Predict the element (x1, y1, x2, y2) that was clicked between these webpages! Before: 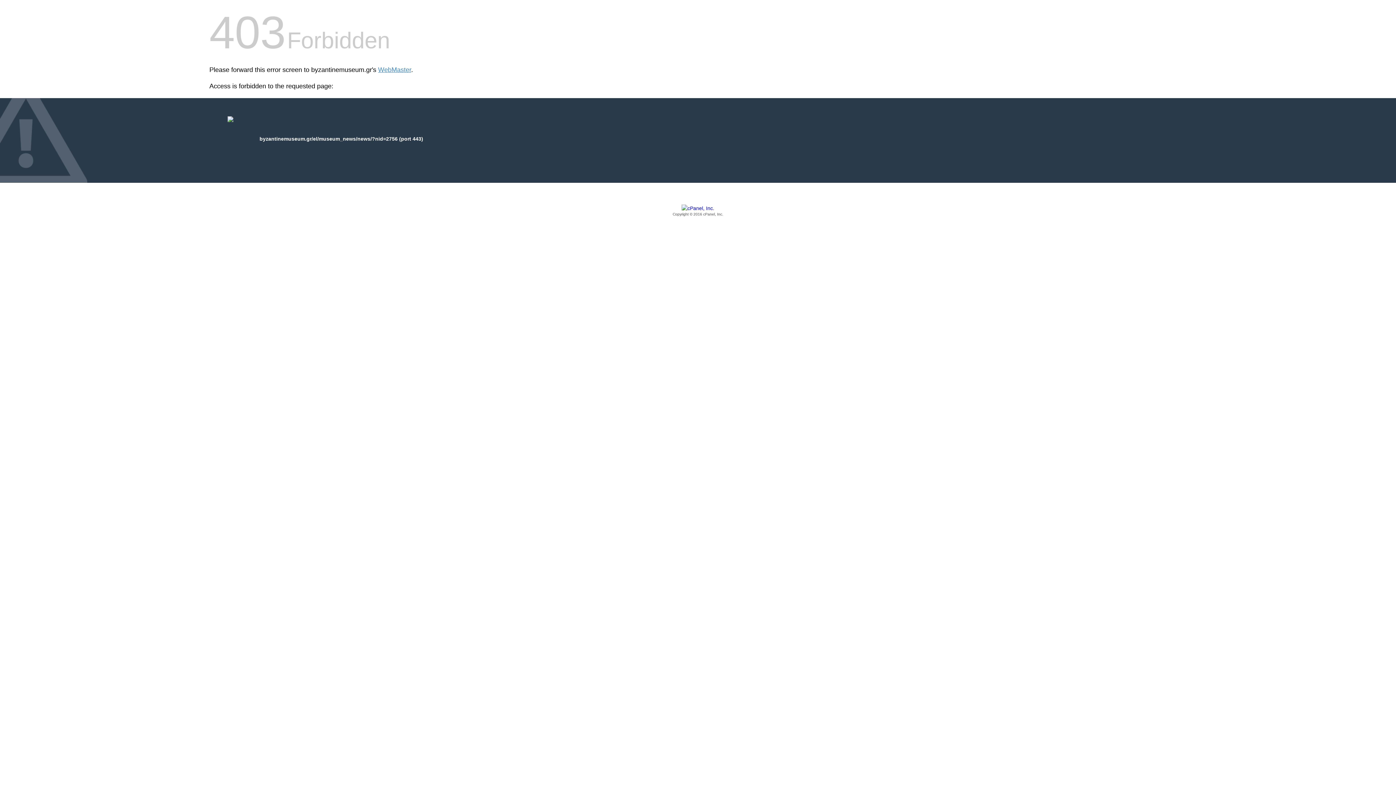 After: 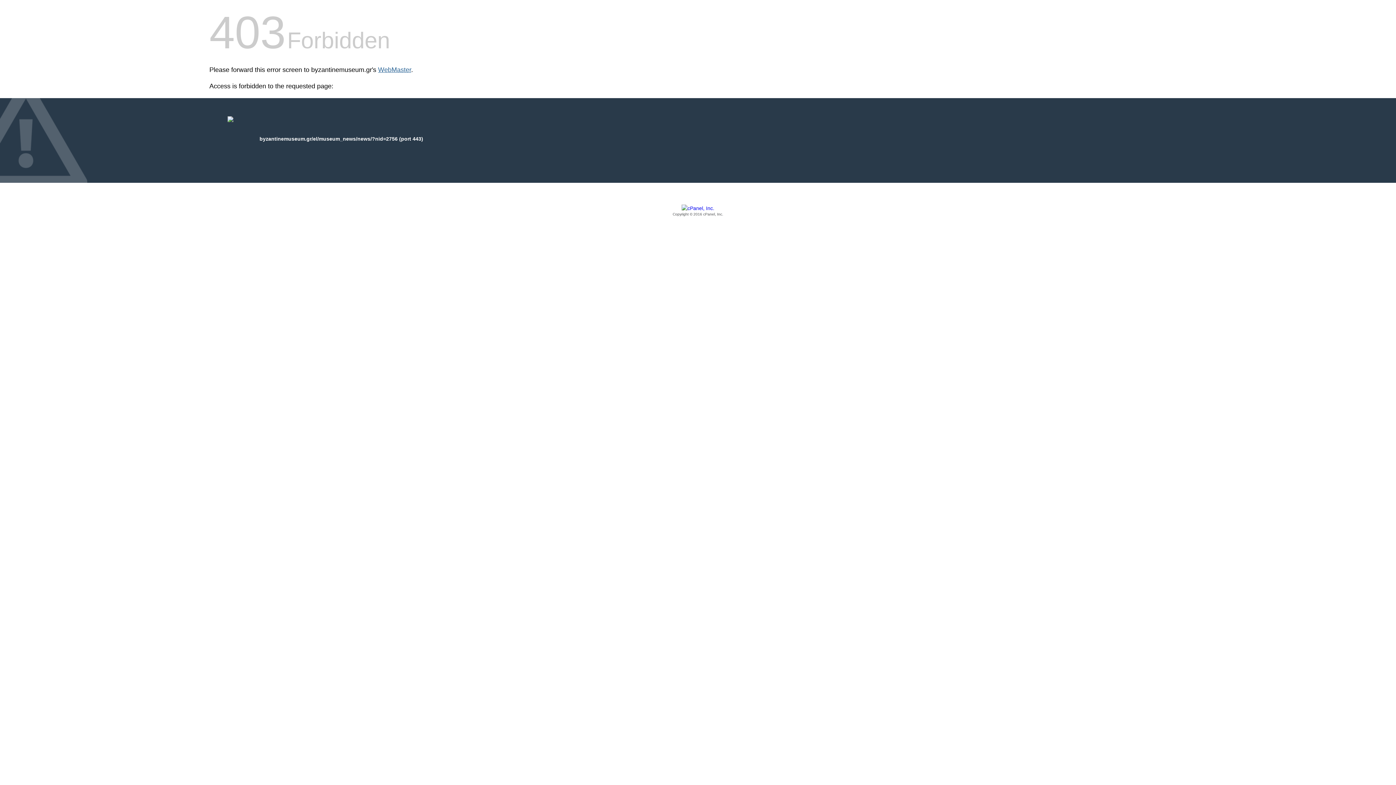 Action: label: WebMaster bbox: (378, 66, 411, 73)